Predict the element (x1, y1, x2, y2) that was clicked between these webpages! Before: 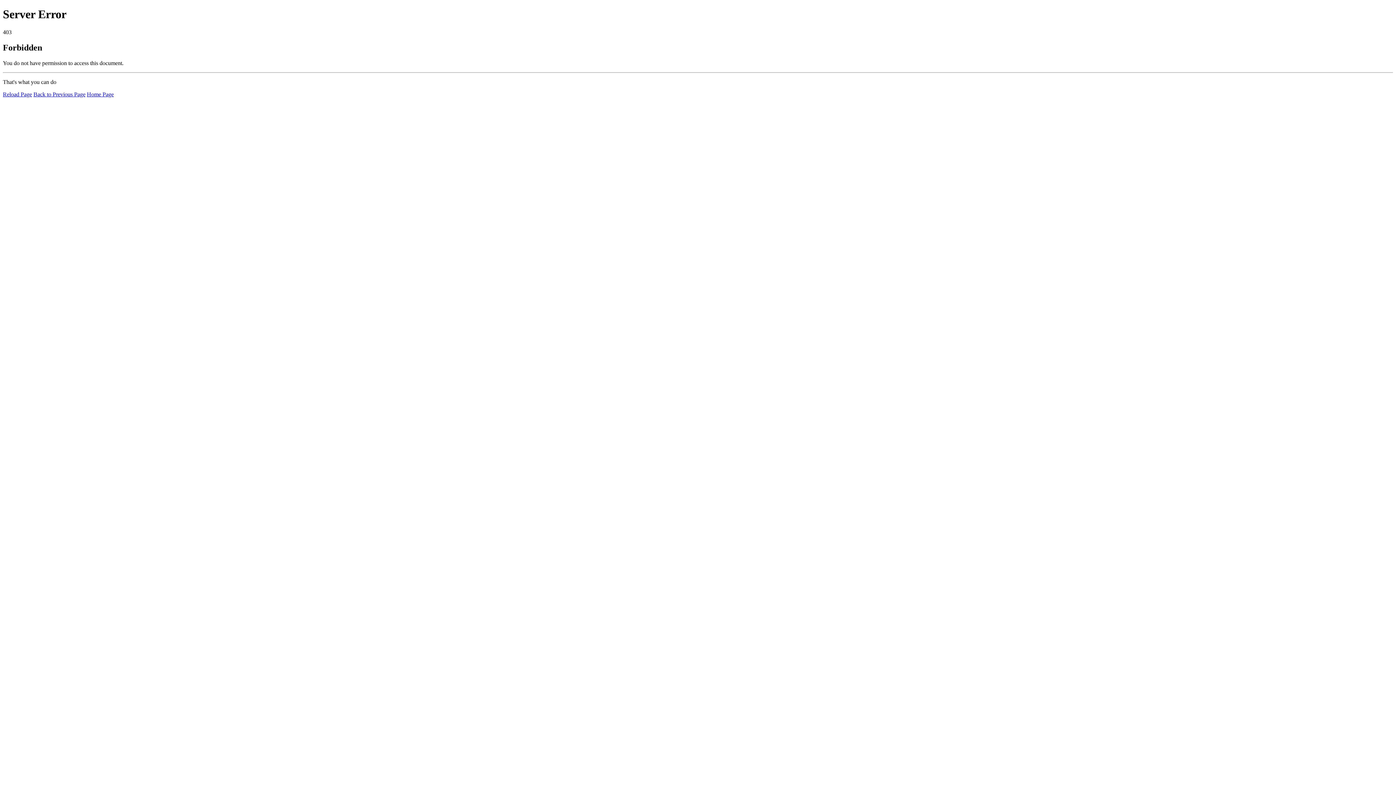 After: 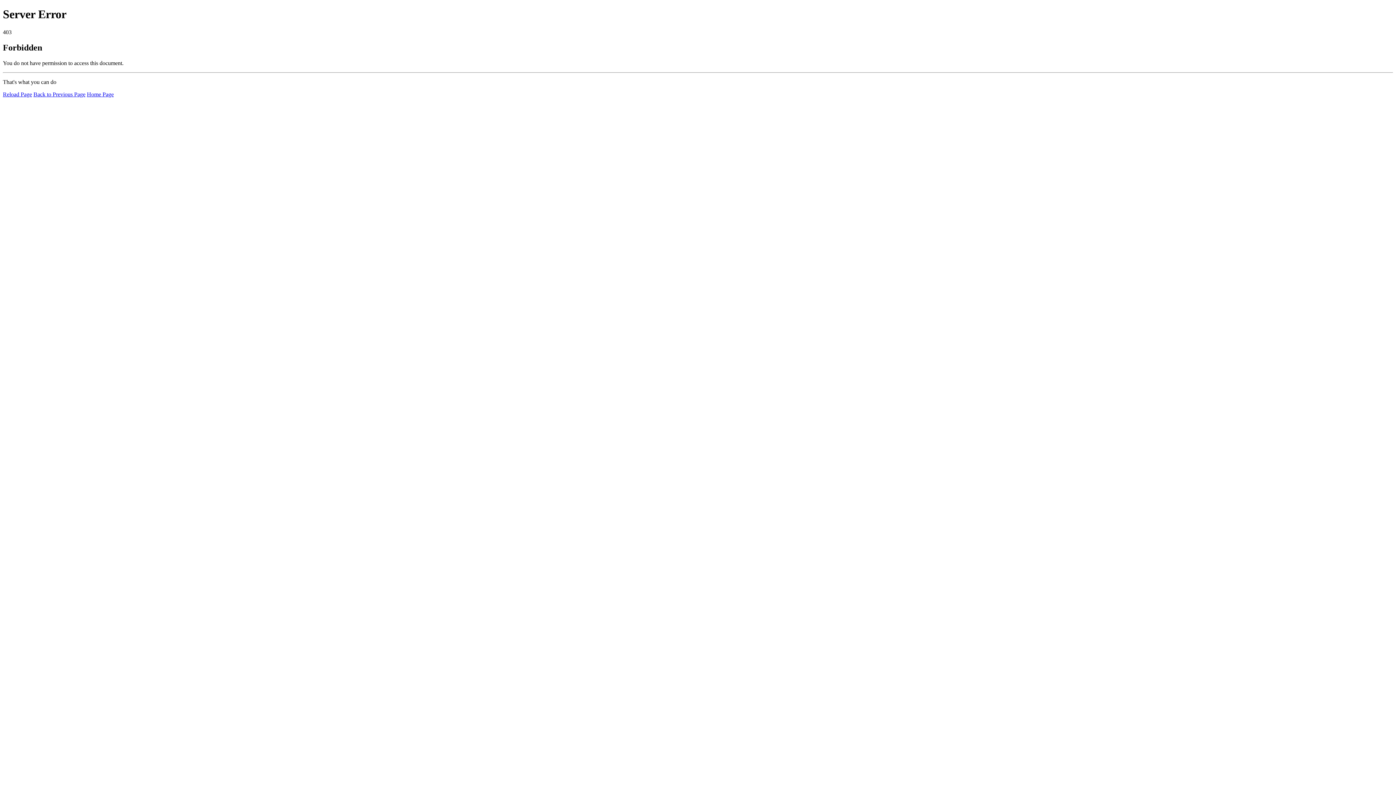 Action: label: Home Page bbox: (86, 91, 113, 97)